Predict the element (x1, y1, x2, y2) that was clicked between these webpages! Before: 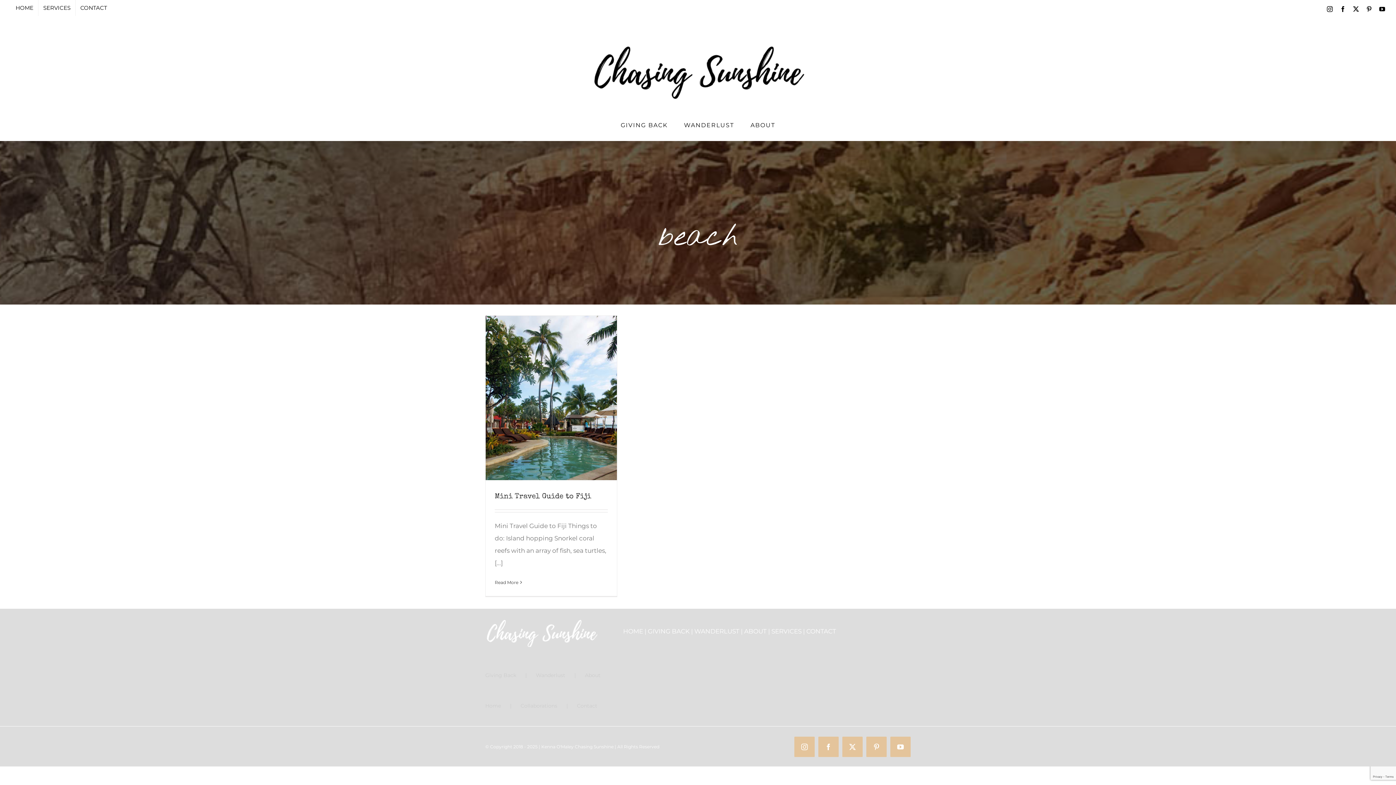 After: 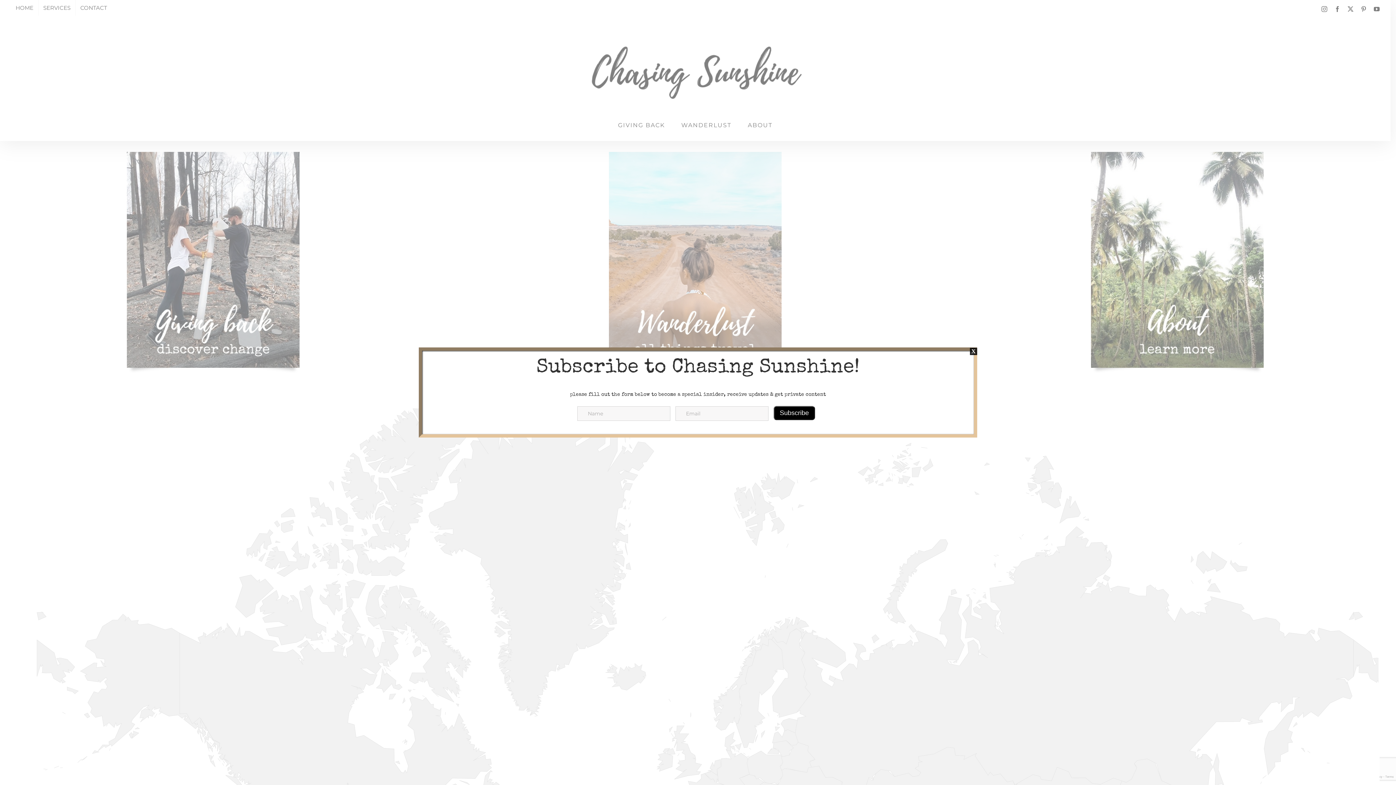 Action: bbox: (589, 26, 807, 101)